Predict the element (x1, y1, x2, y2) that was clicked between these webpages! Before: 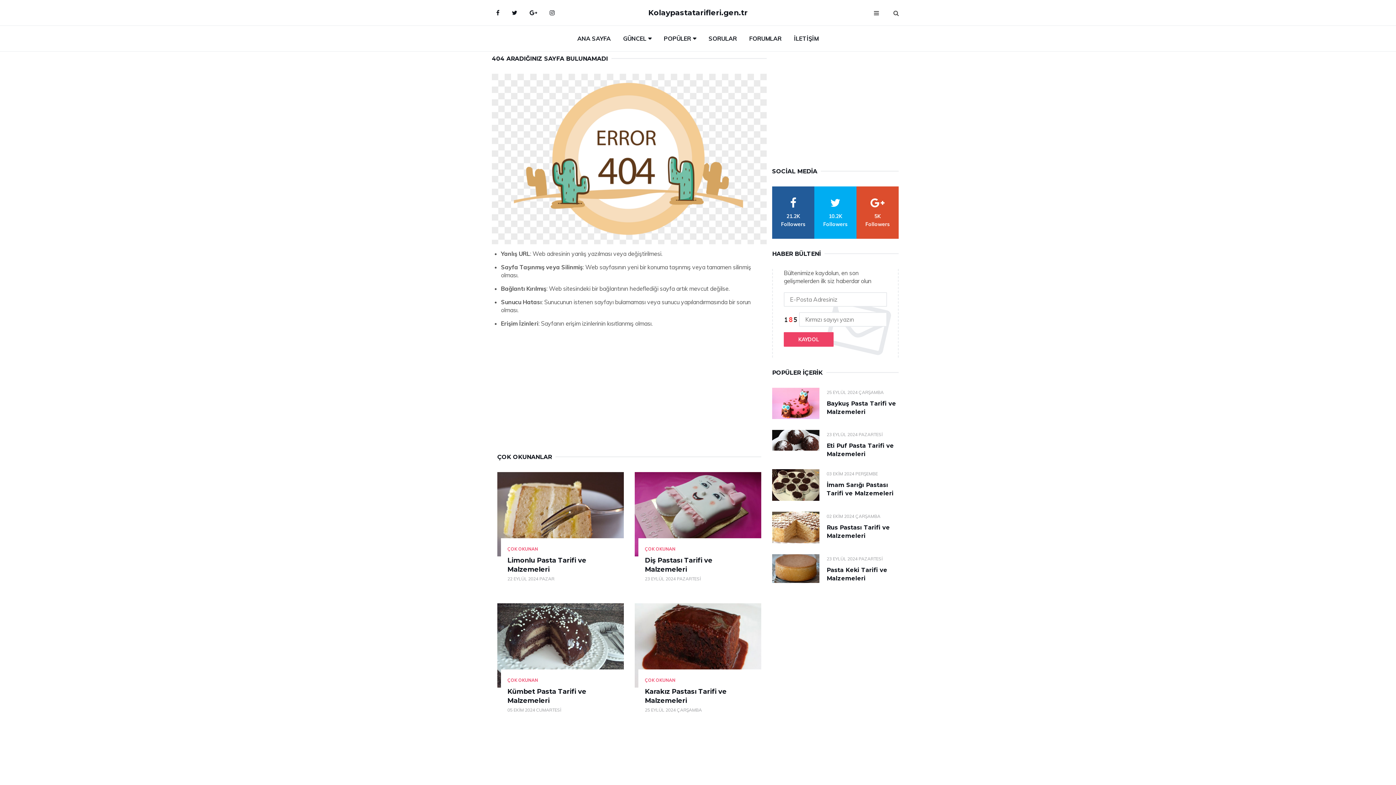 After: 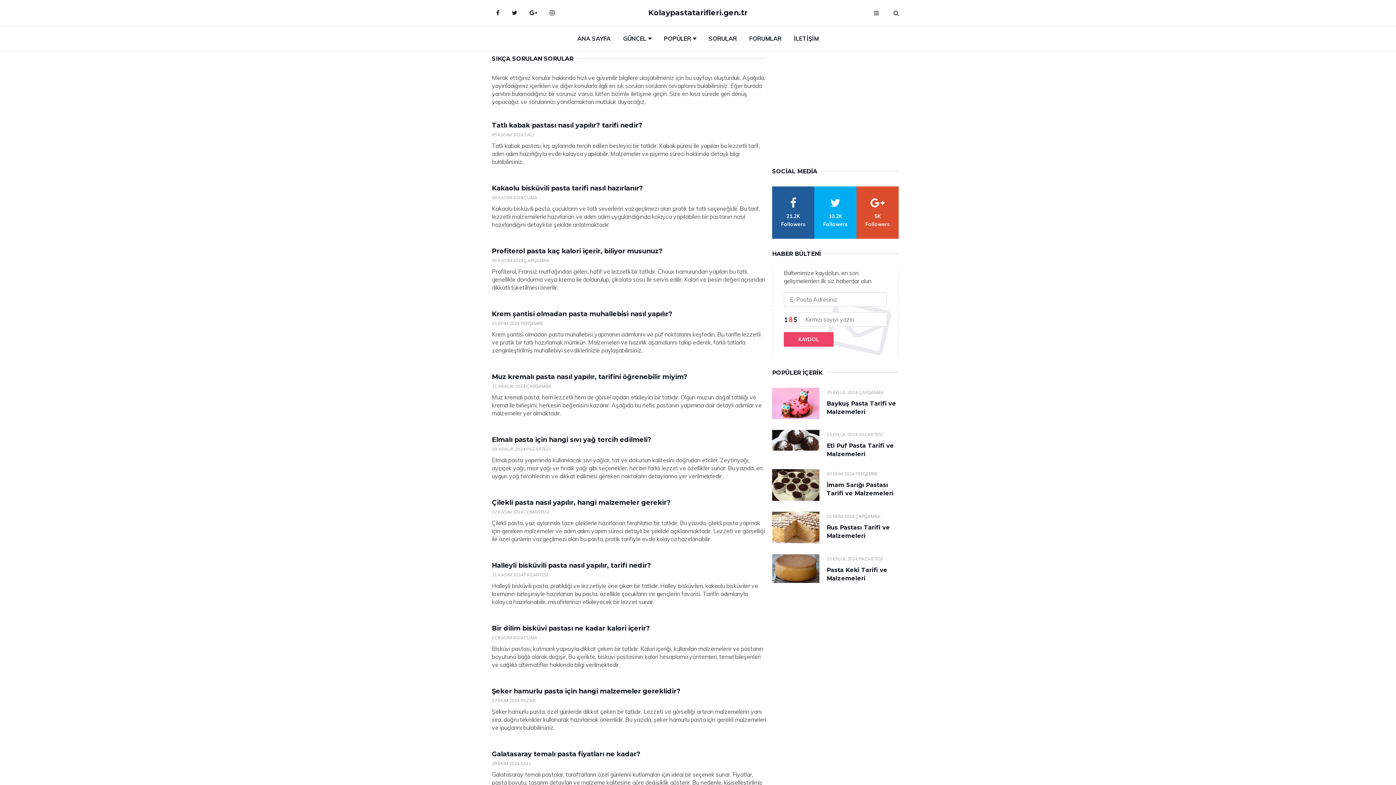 Action: bbox: (703, 25, 742, 51) label: SORULAR